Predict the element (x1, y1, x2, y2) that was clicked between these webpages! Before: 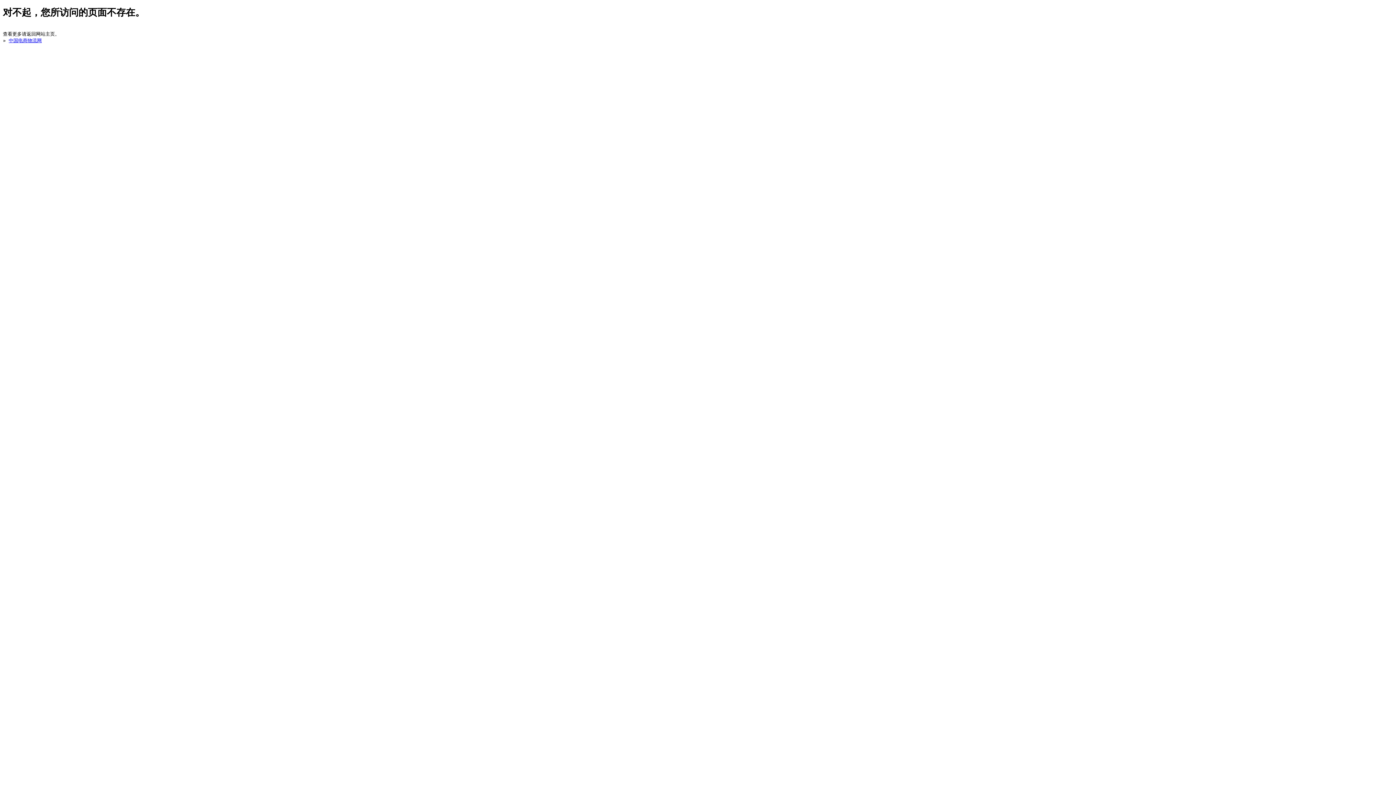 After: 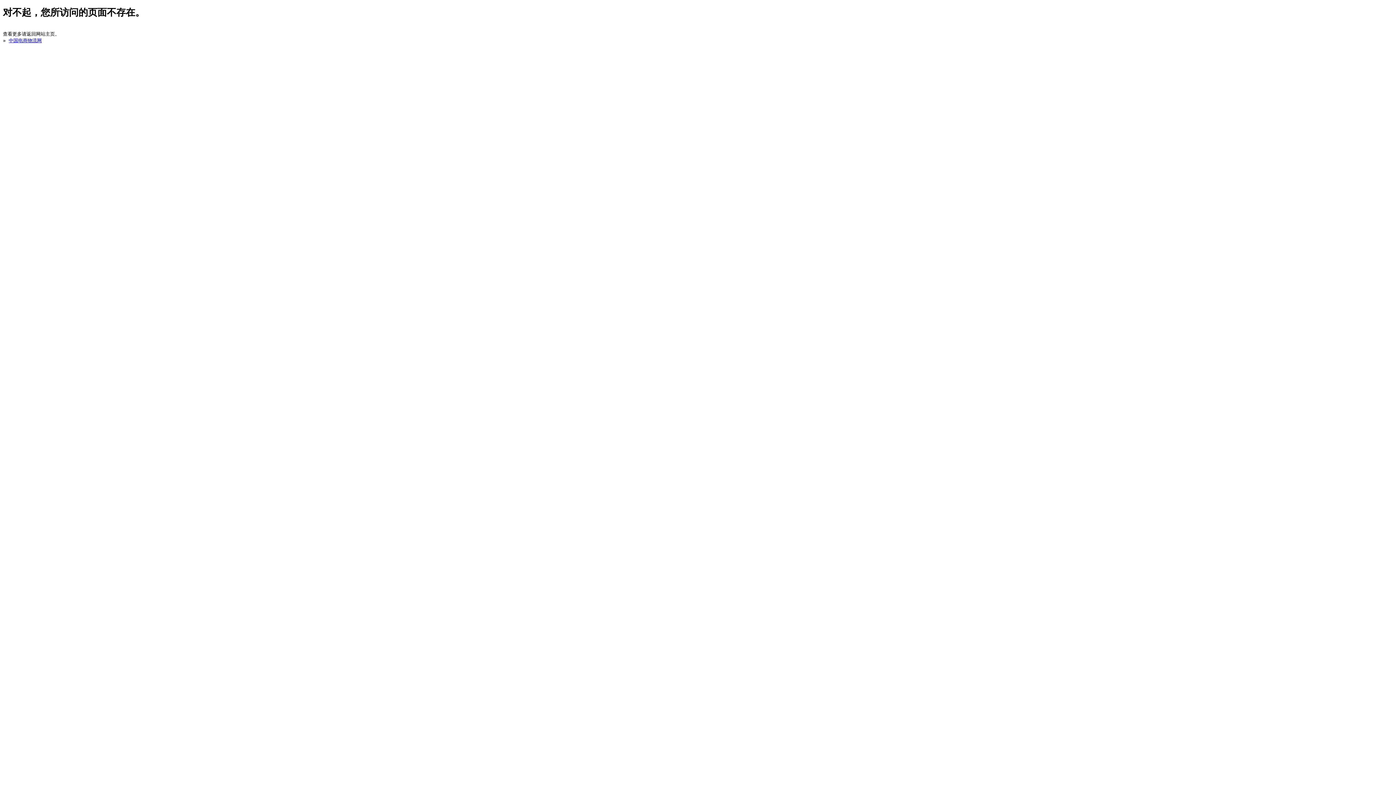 Action: bbox: (8, 37, 41, 43) label: 中国电商物流网